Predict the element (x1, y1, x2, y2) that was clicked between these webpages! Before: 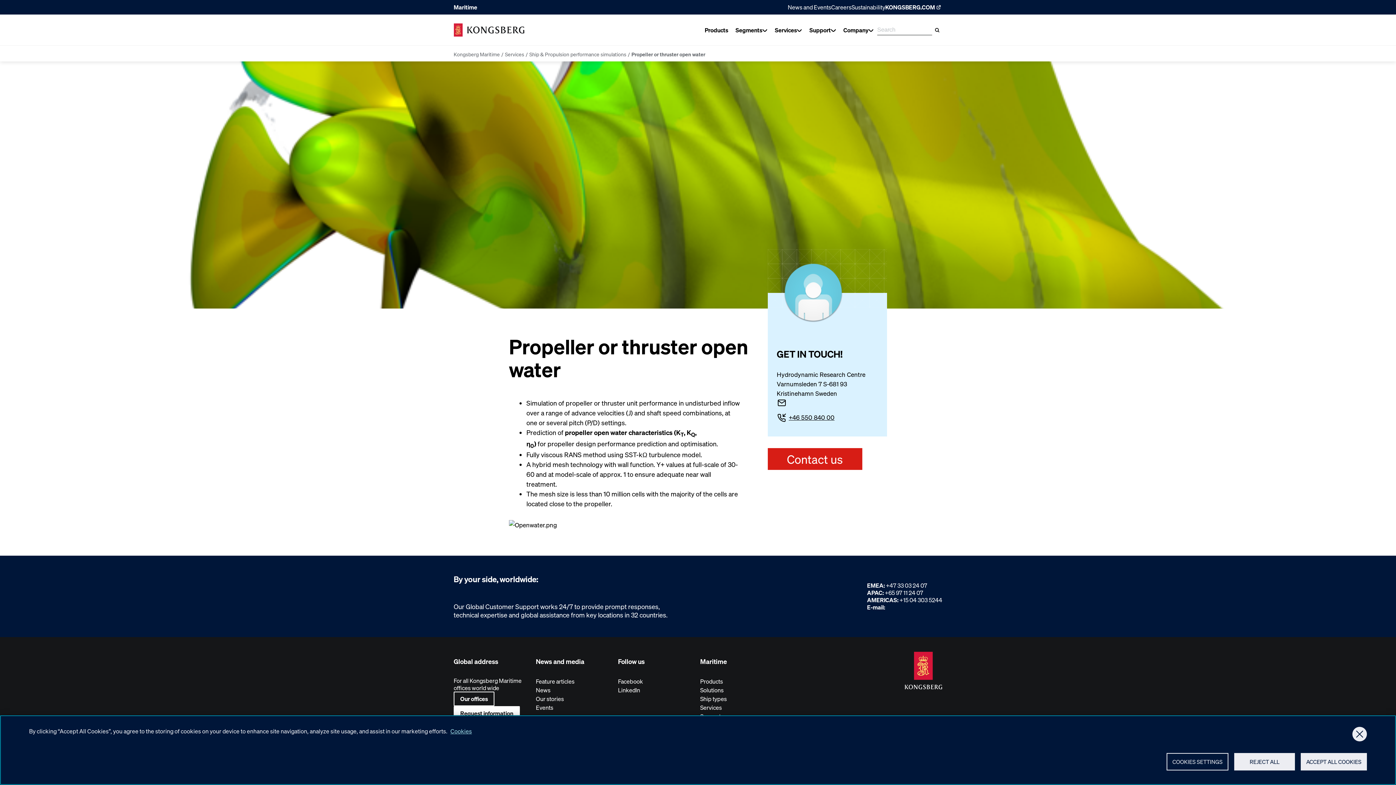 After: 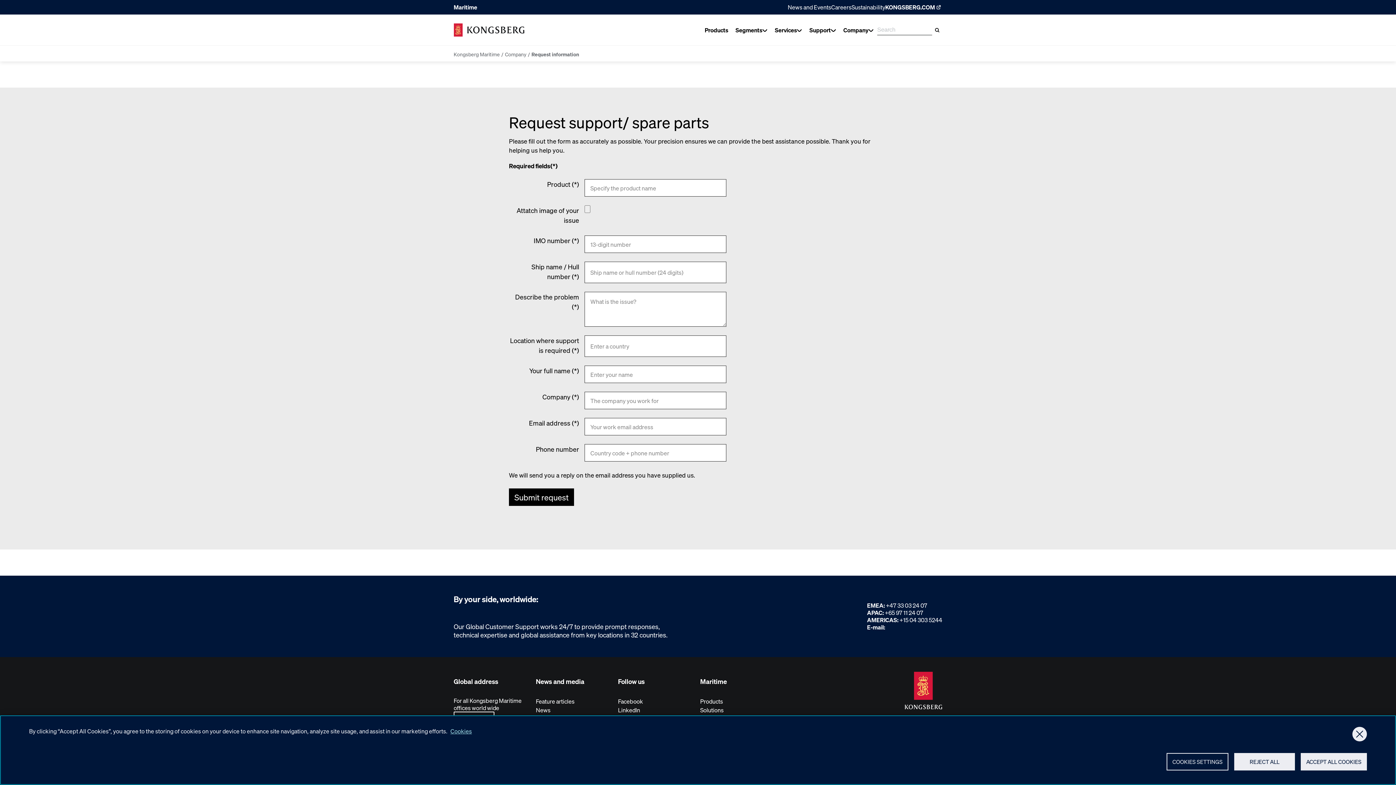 Action: bbox: (453, 706, 519, 721) label: Request information